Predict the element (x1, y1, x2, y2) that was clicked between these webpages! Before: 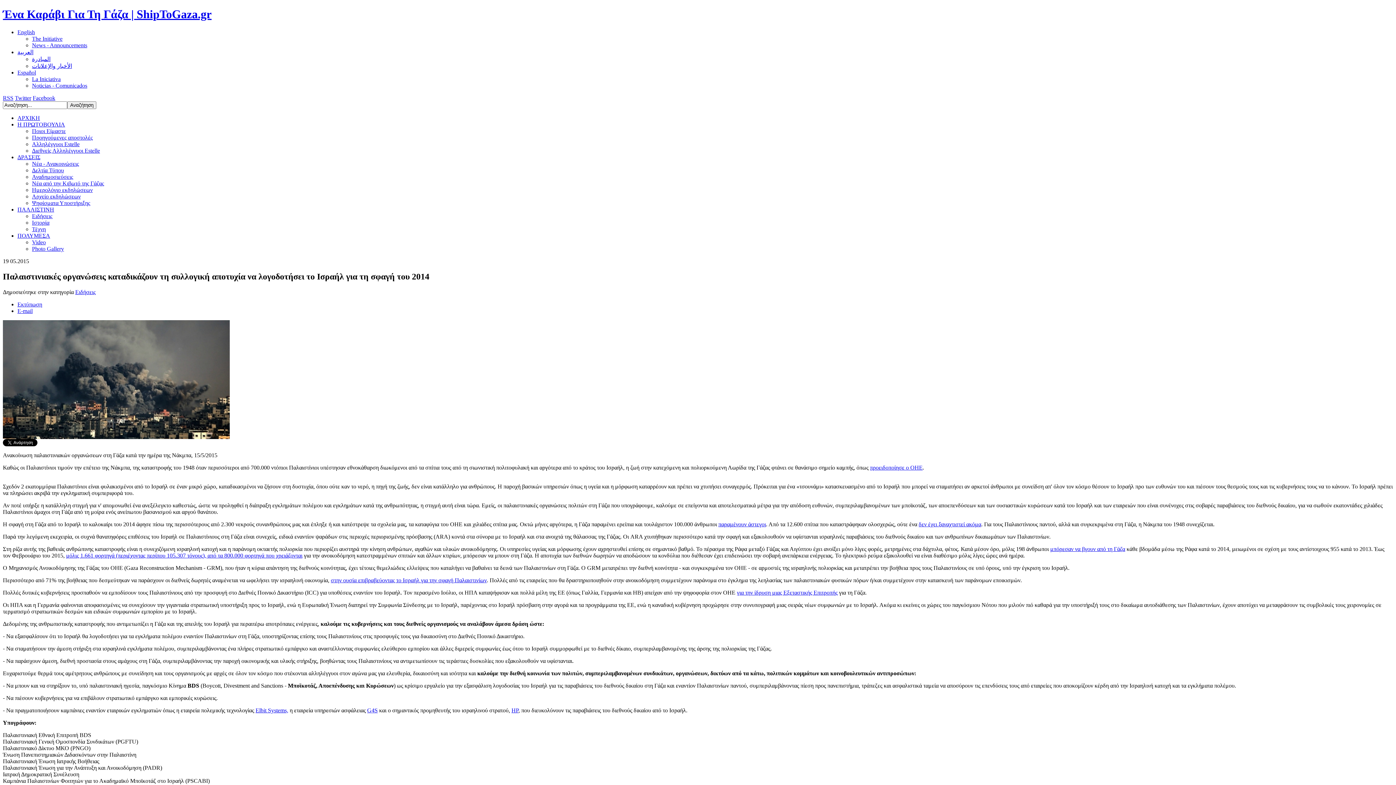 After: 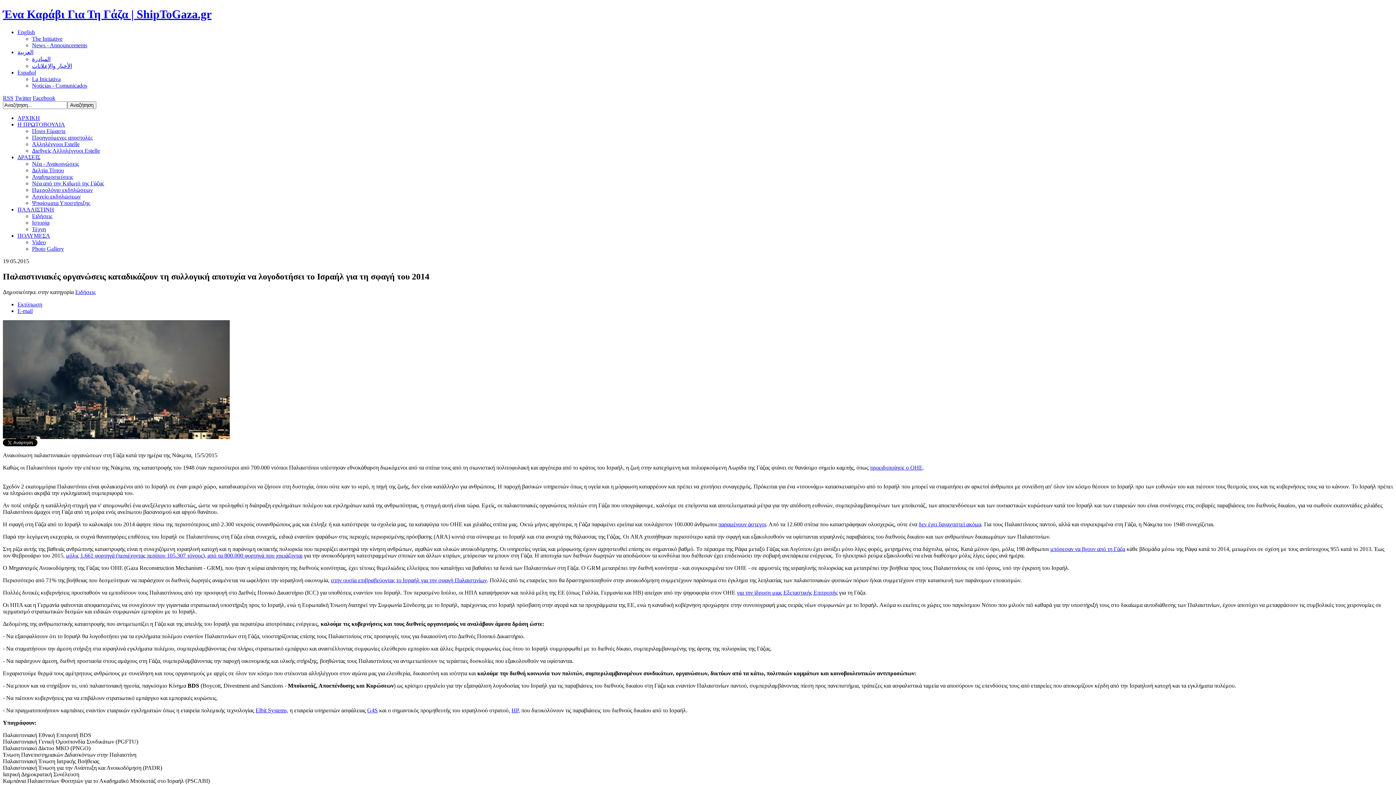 Action: label: παραμένουν άστεγοι bbox: (718, 521, 766, 527)